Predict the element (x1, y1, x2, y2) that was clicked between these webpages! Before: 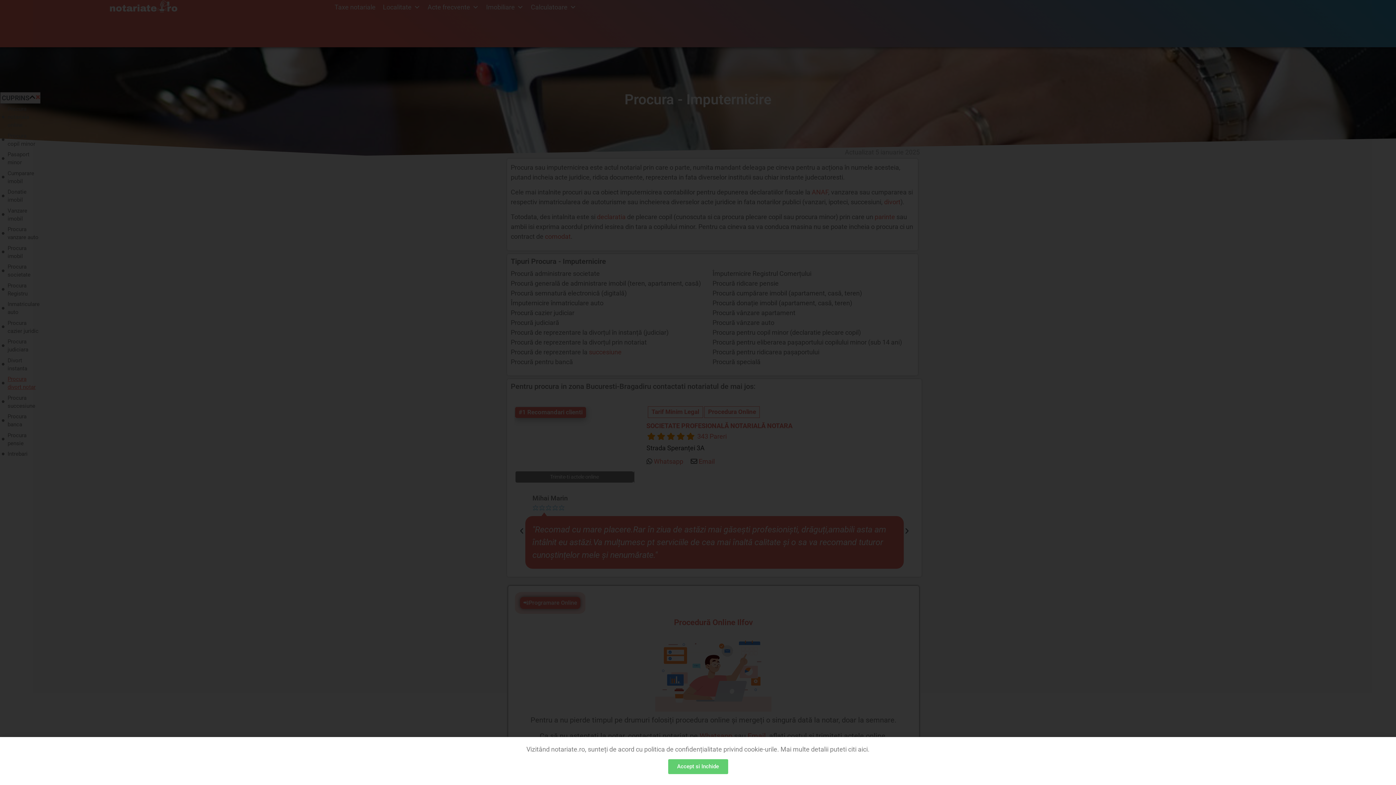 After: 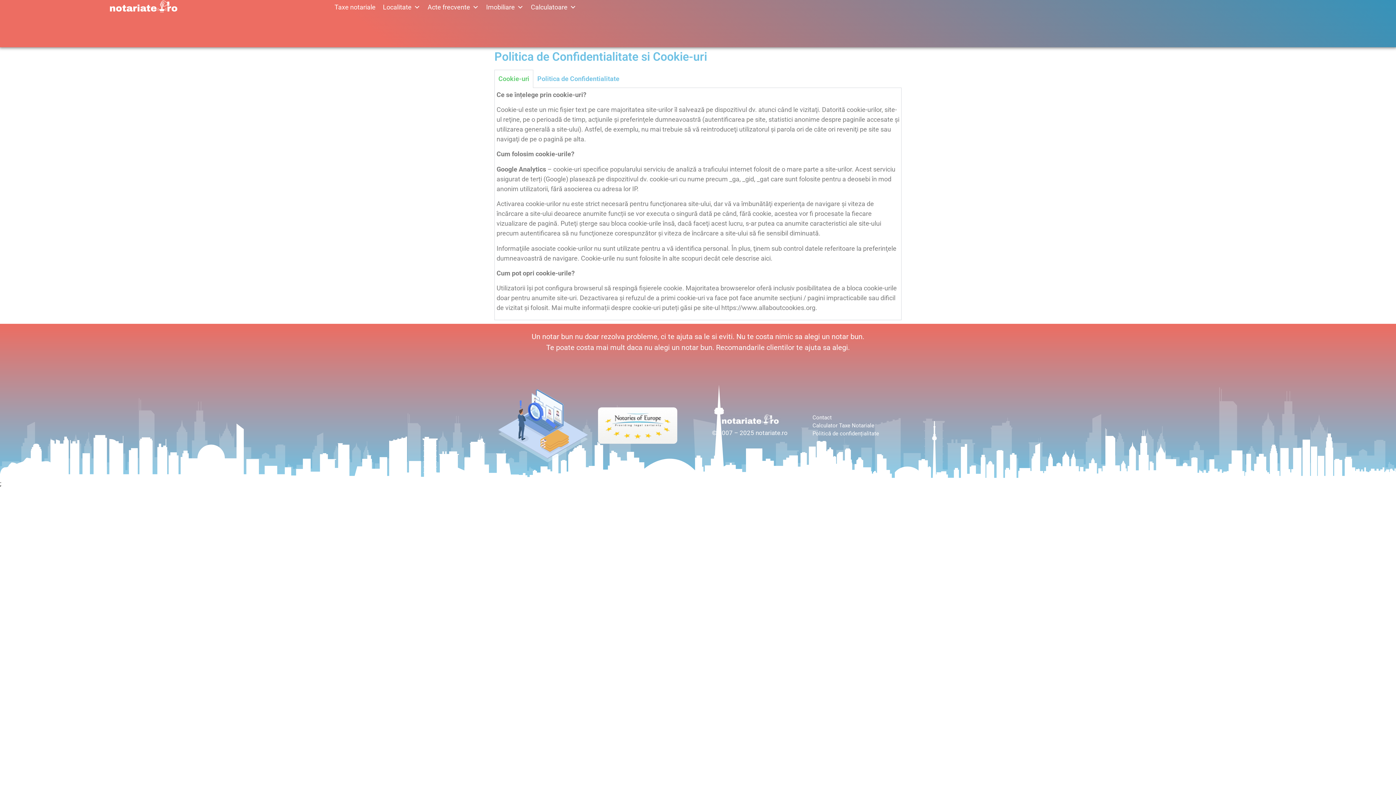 Action: label: aici. bbox: (858, 745, 869, 753)